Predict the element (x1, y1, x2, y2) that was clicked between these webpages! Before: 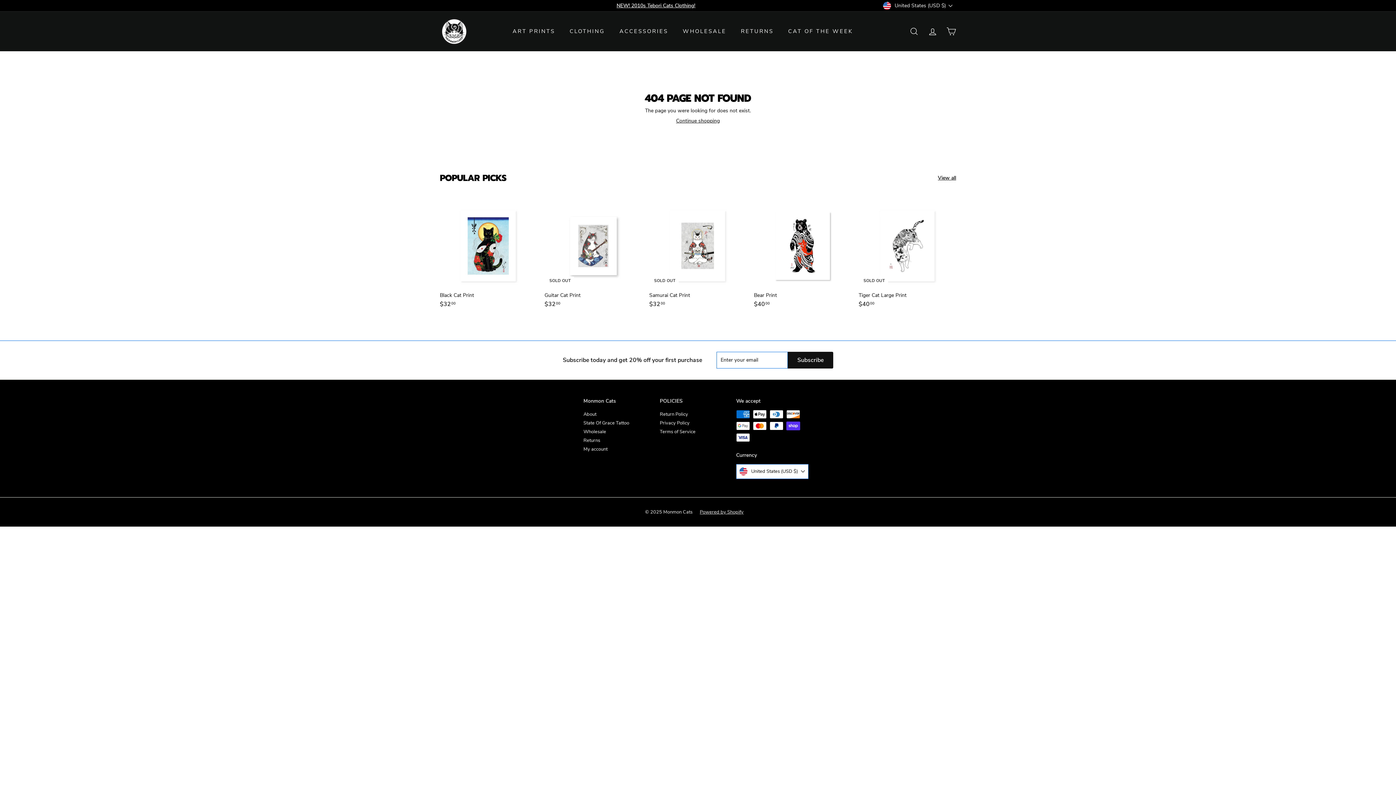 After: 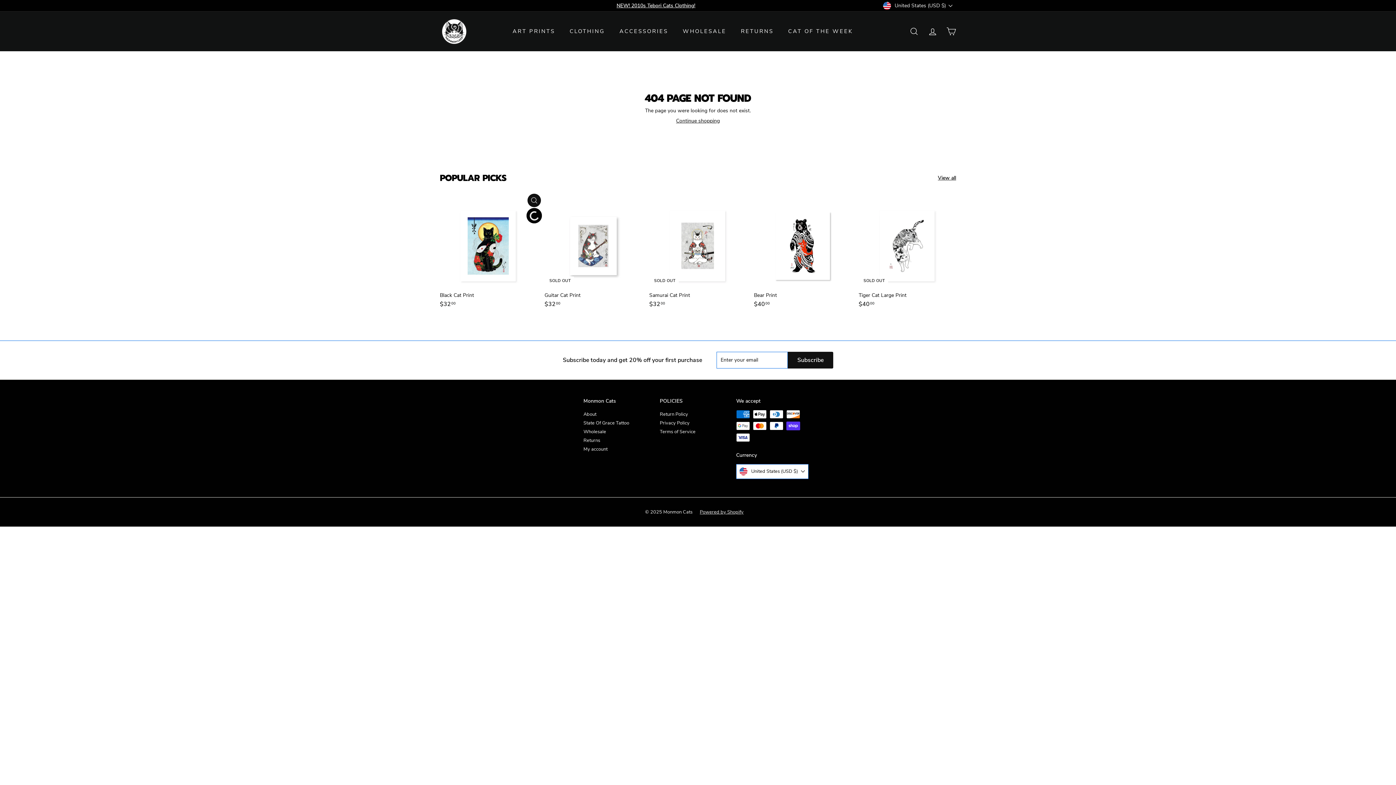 Action: label: Add to cart bbox: (527, 210, 541, 224)